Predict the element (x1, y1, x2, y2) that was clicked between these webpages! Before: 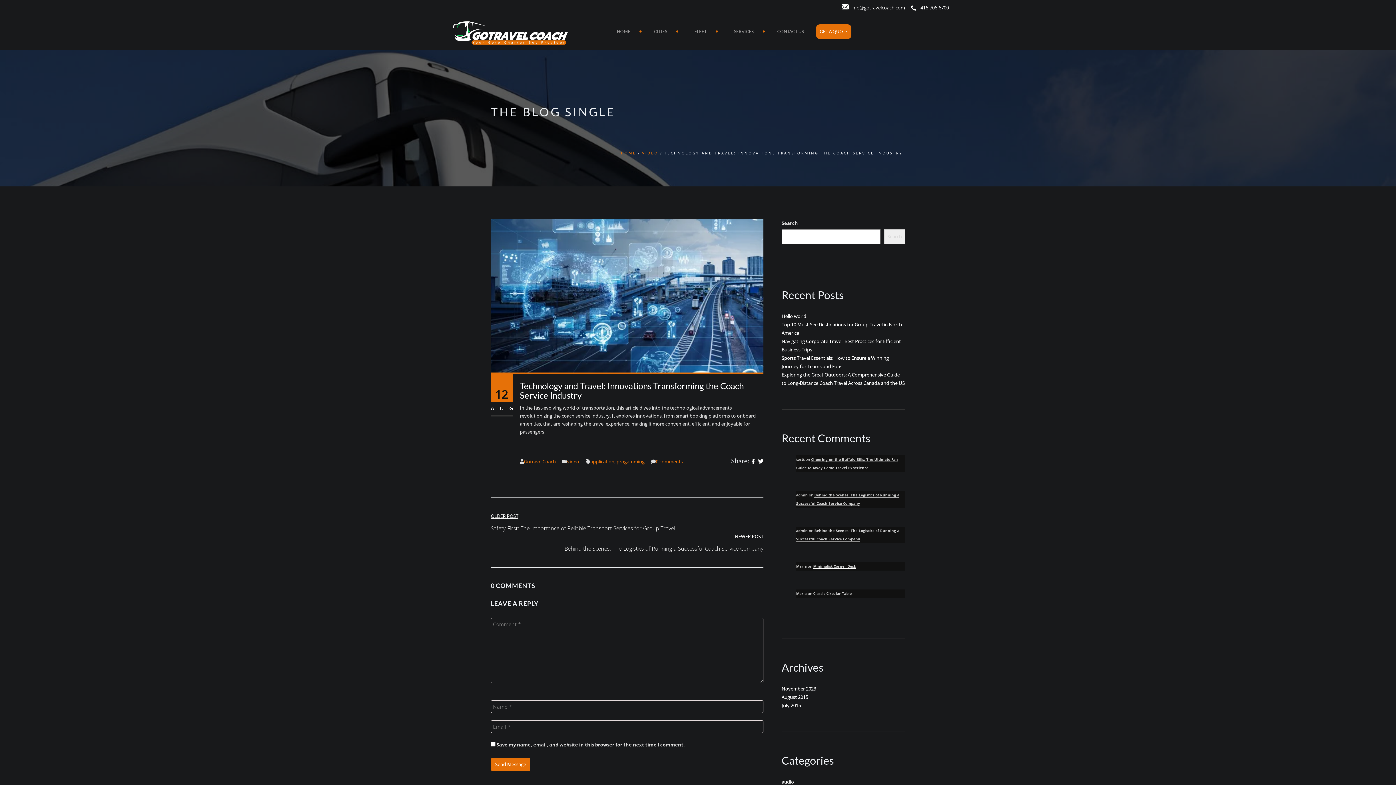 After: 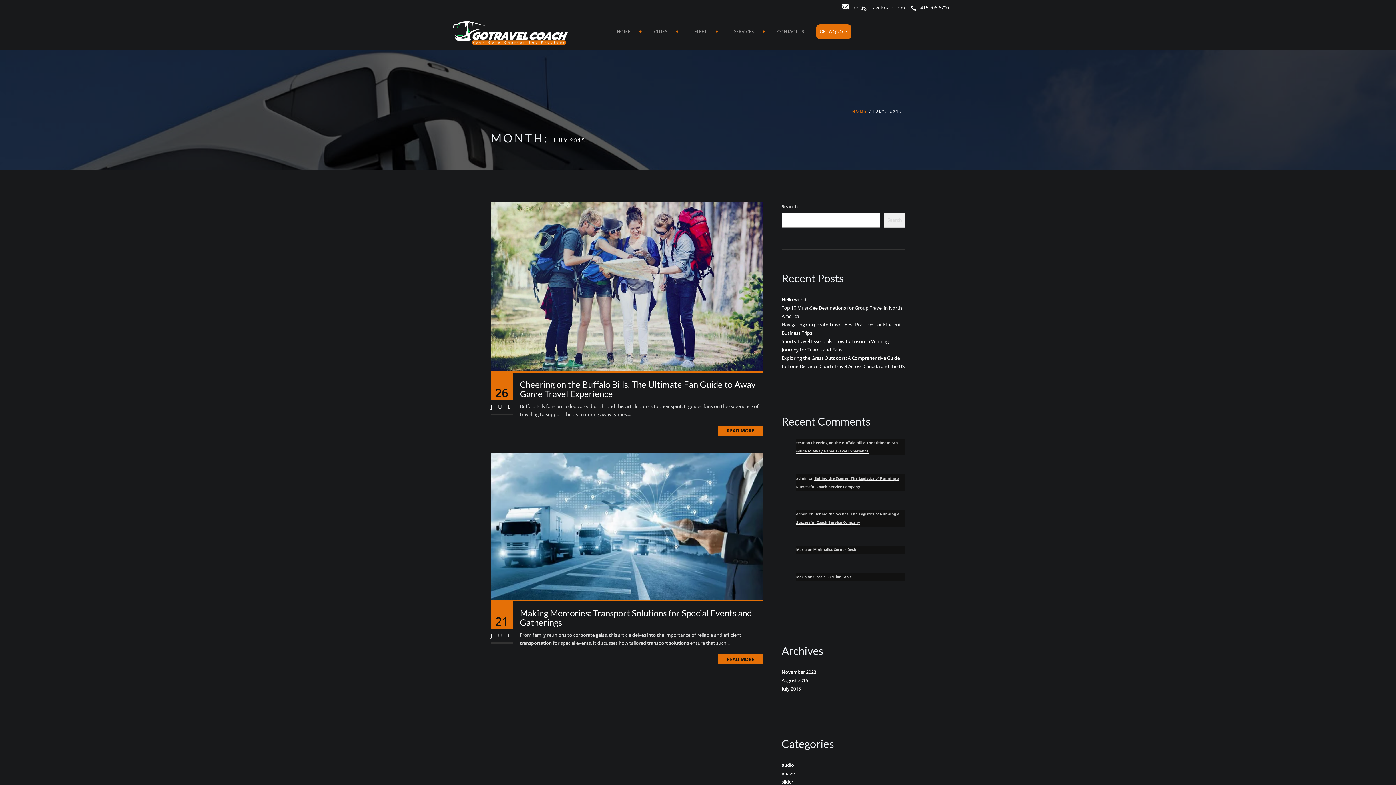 Action: label: July 2015 bbox: (781, 702, 801, 709)